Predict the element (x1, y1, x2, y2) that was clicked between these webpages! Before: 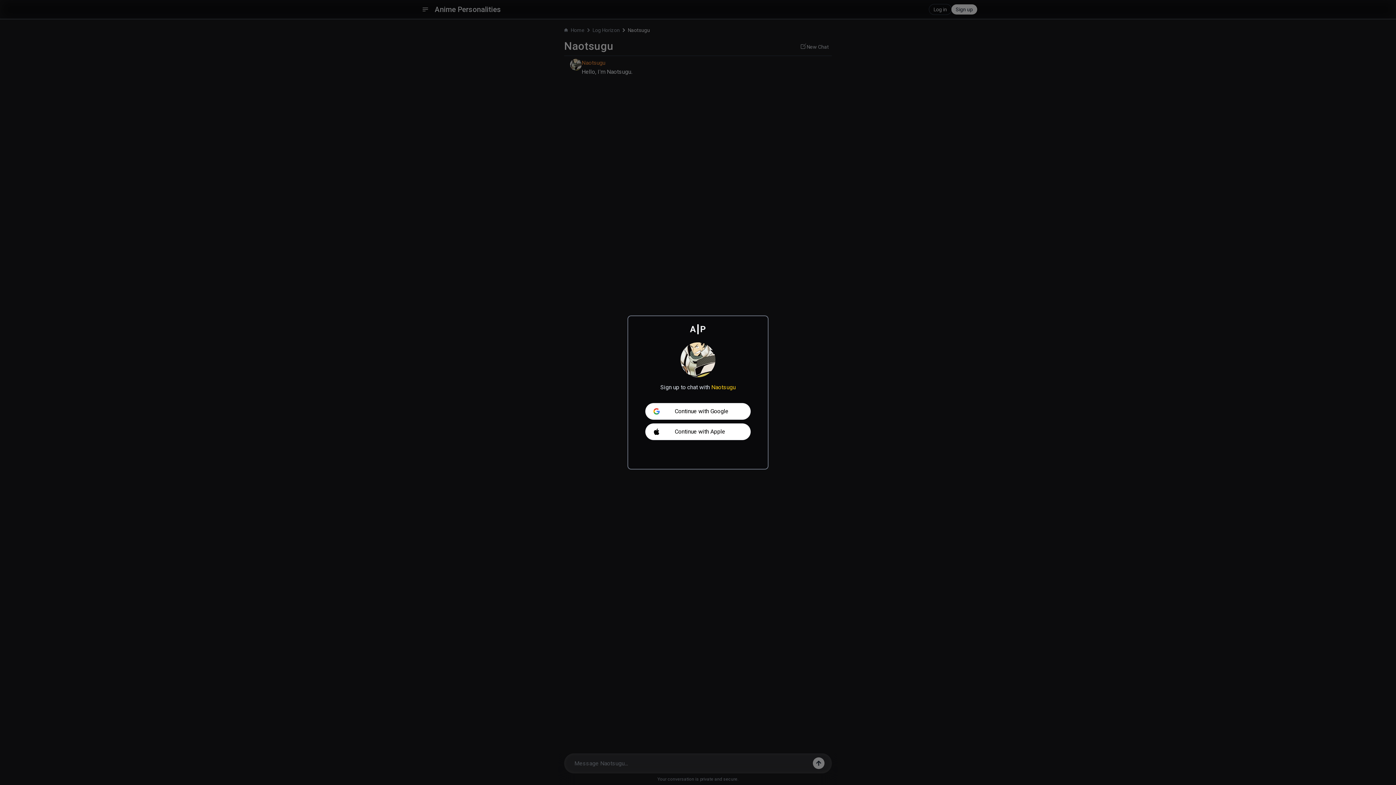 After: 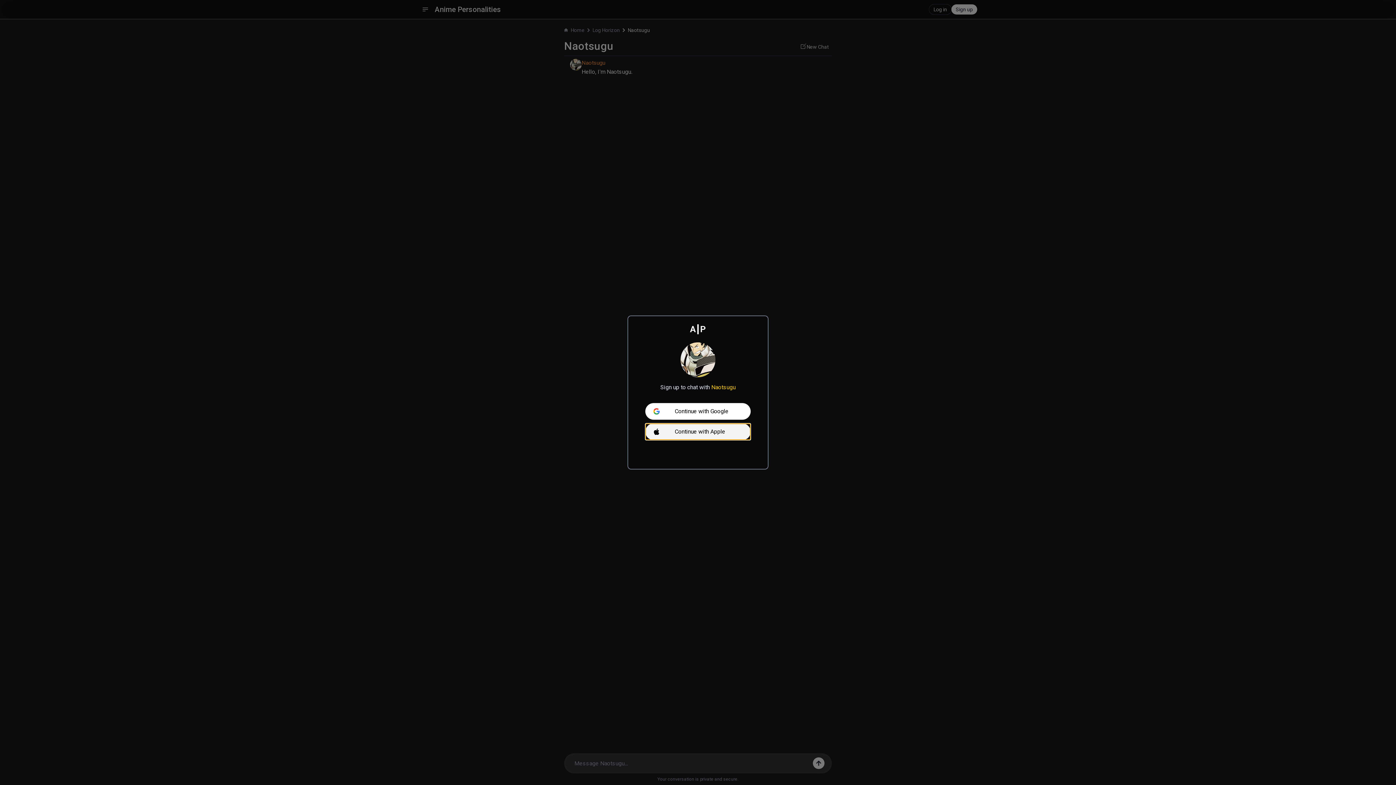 Action: bbox: (645, 424, 750, 440) label: Continue with Apple